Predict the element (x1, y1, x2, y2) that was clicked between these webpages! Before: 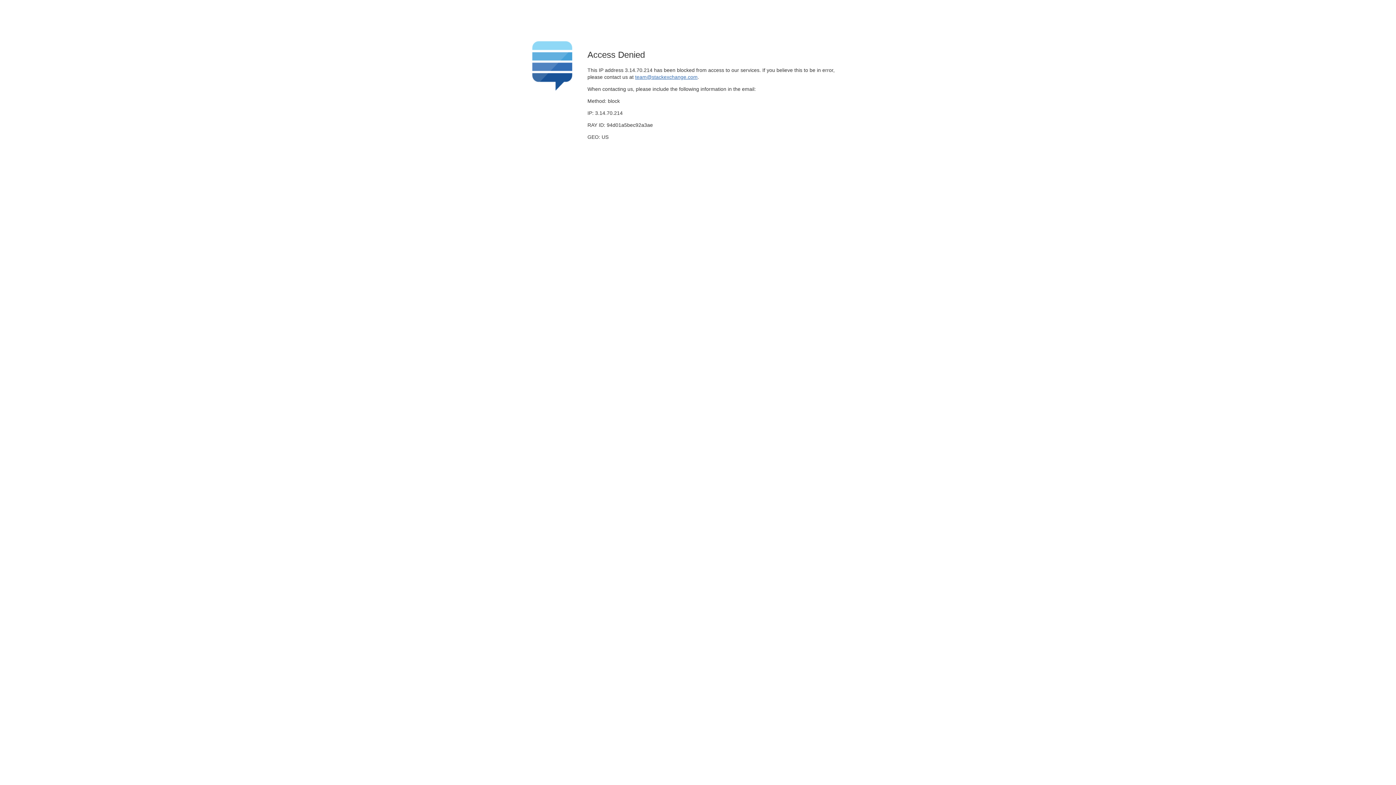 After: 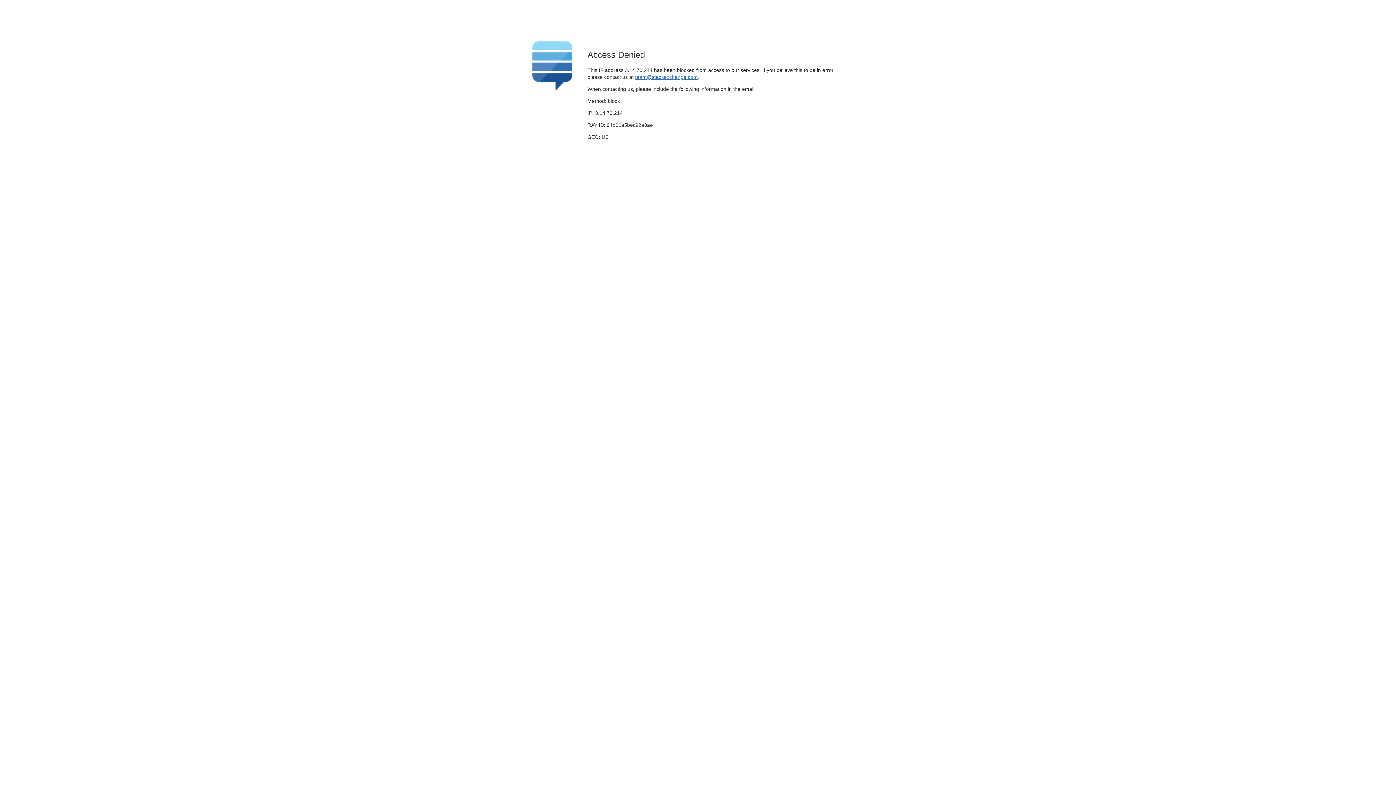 Action: bbox: (635, 74, 697, 79) label: team@stackexchange.com